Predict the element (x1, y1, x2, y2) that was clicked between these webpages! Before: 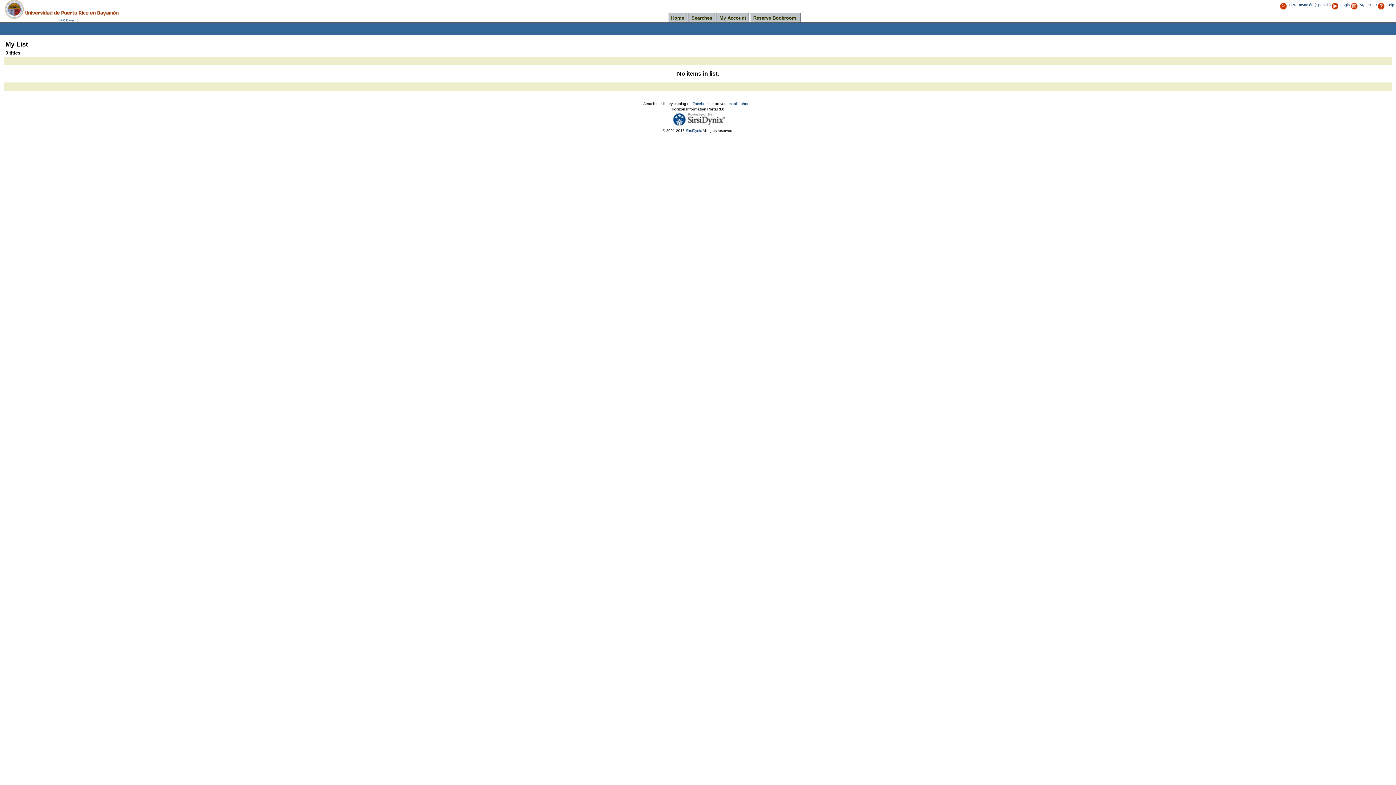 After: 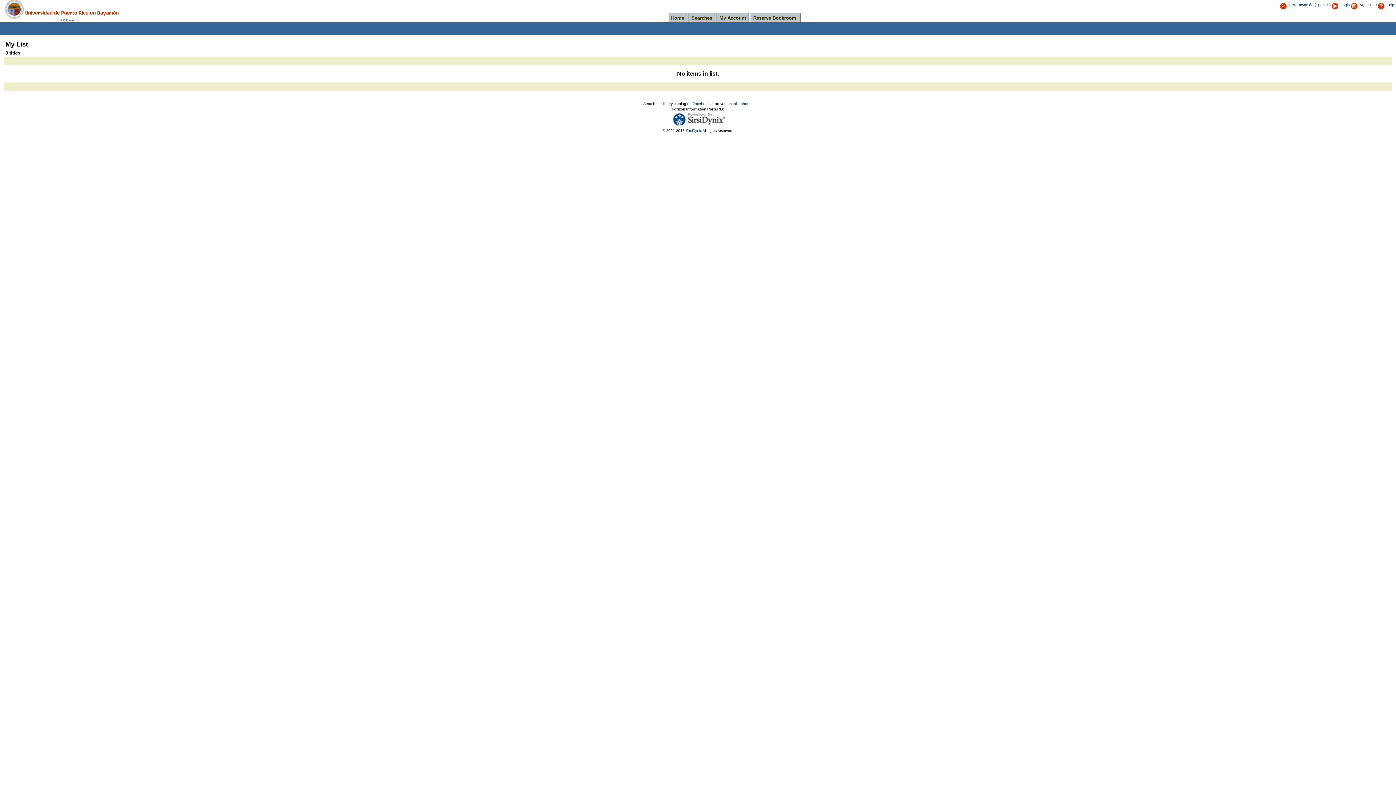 Action: label: My List bbox: (5, 40, 28, 48)